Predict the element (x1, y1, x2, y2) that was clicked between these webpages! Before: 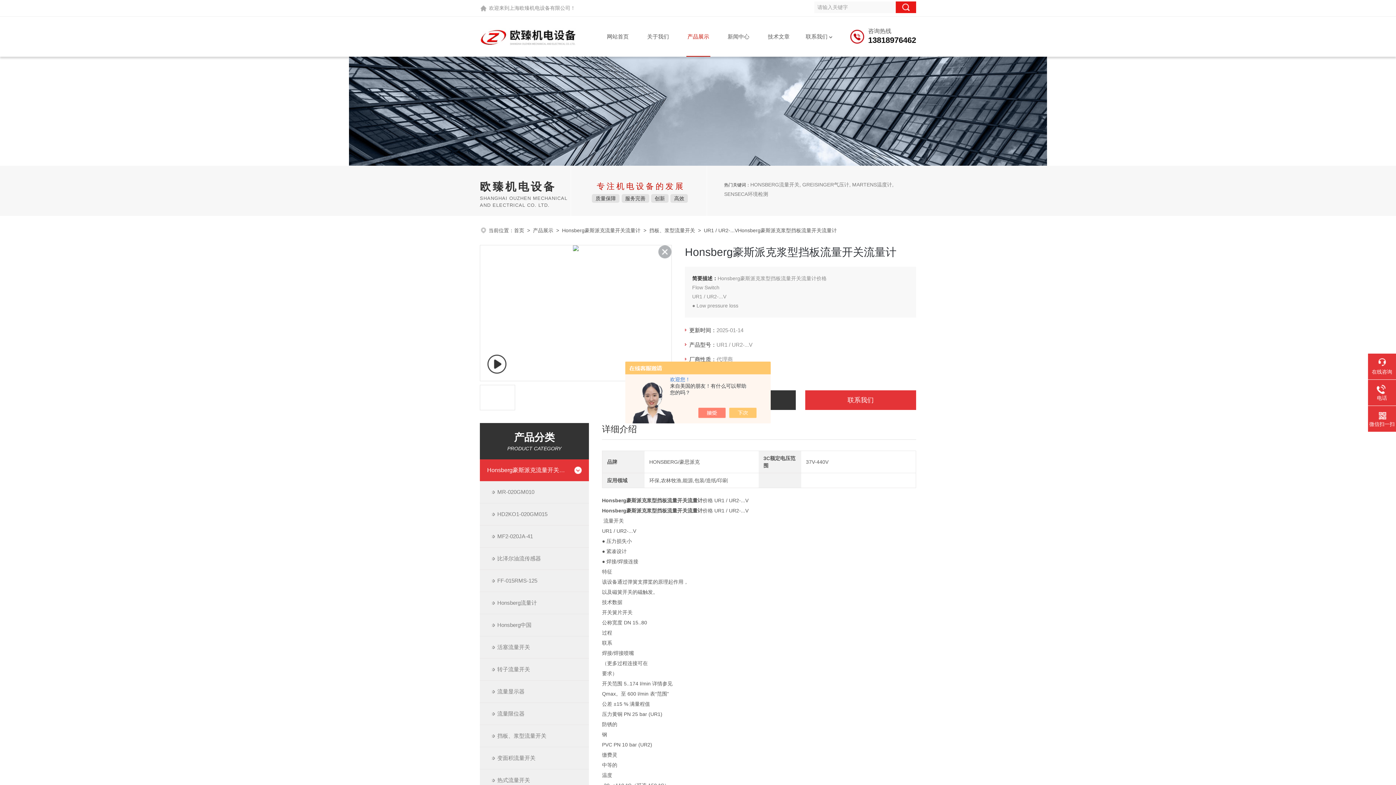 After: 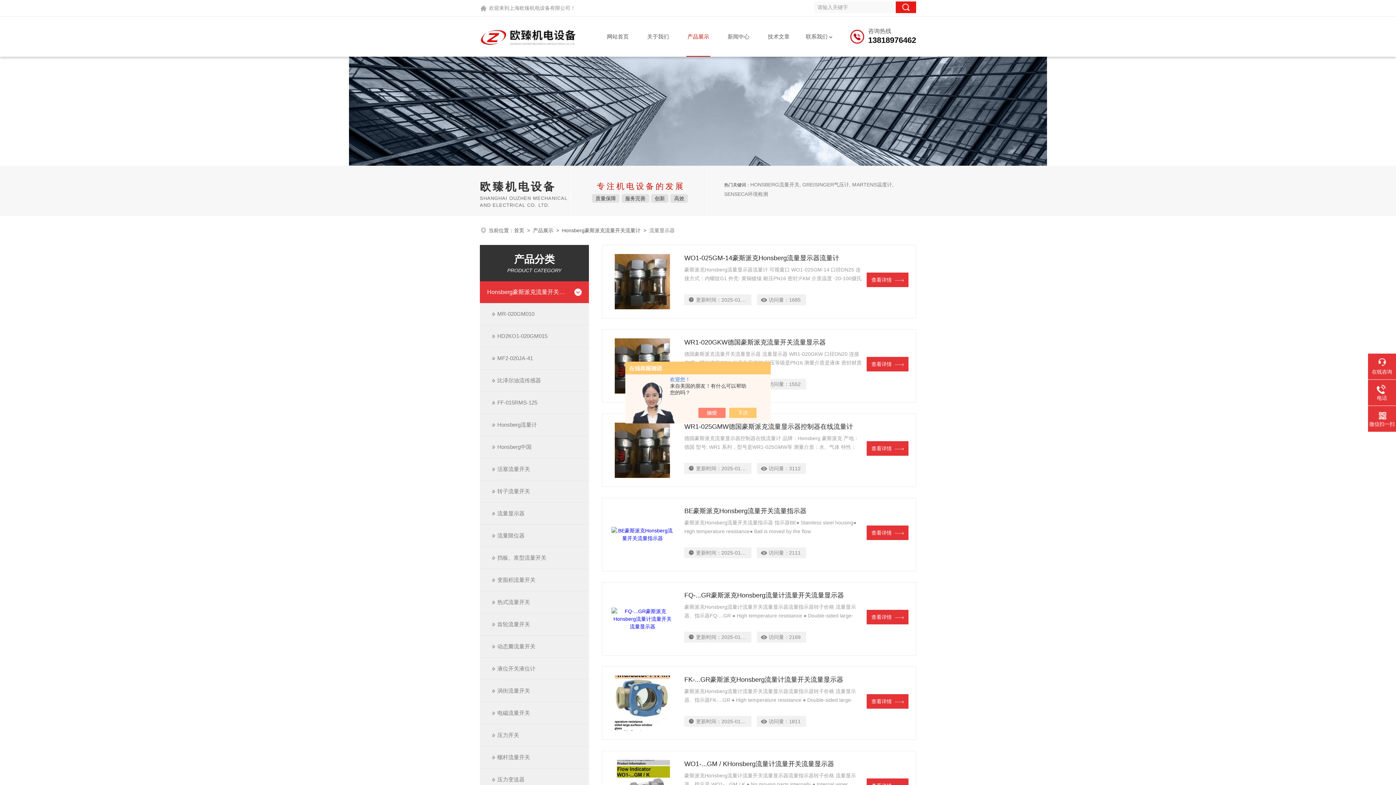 Action: label: 流量显示器 bbox: (480, 680, 589, 702)